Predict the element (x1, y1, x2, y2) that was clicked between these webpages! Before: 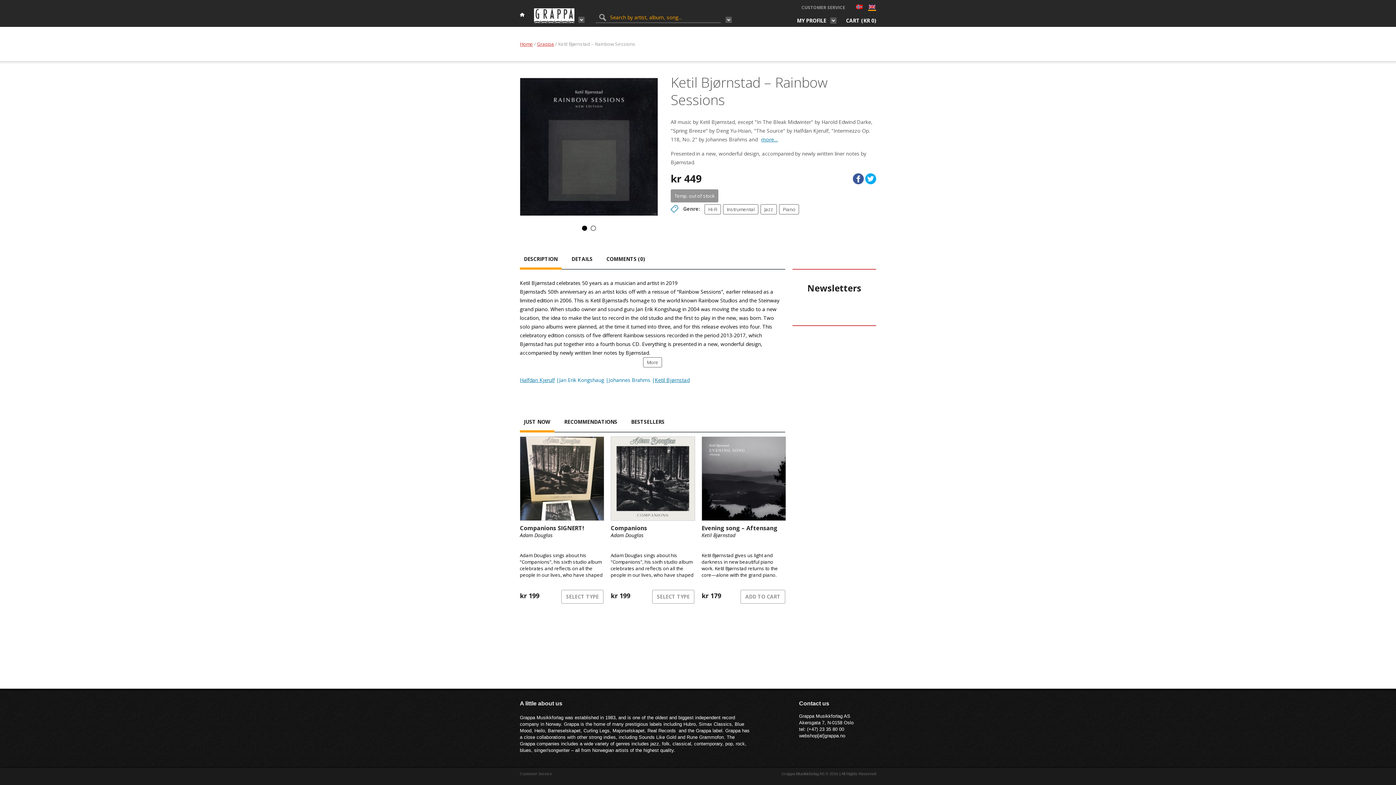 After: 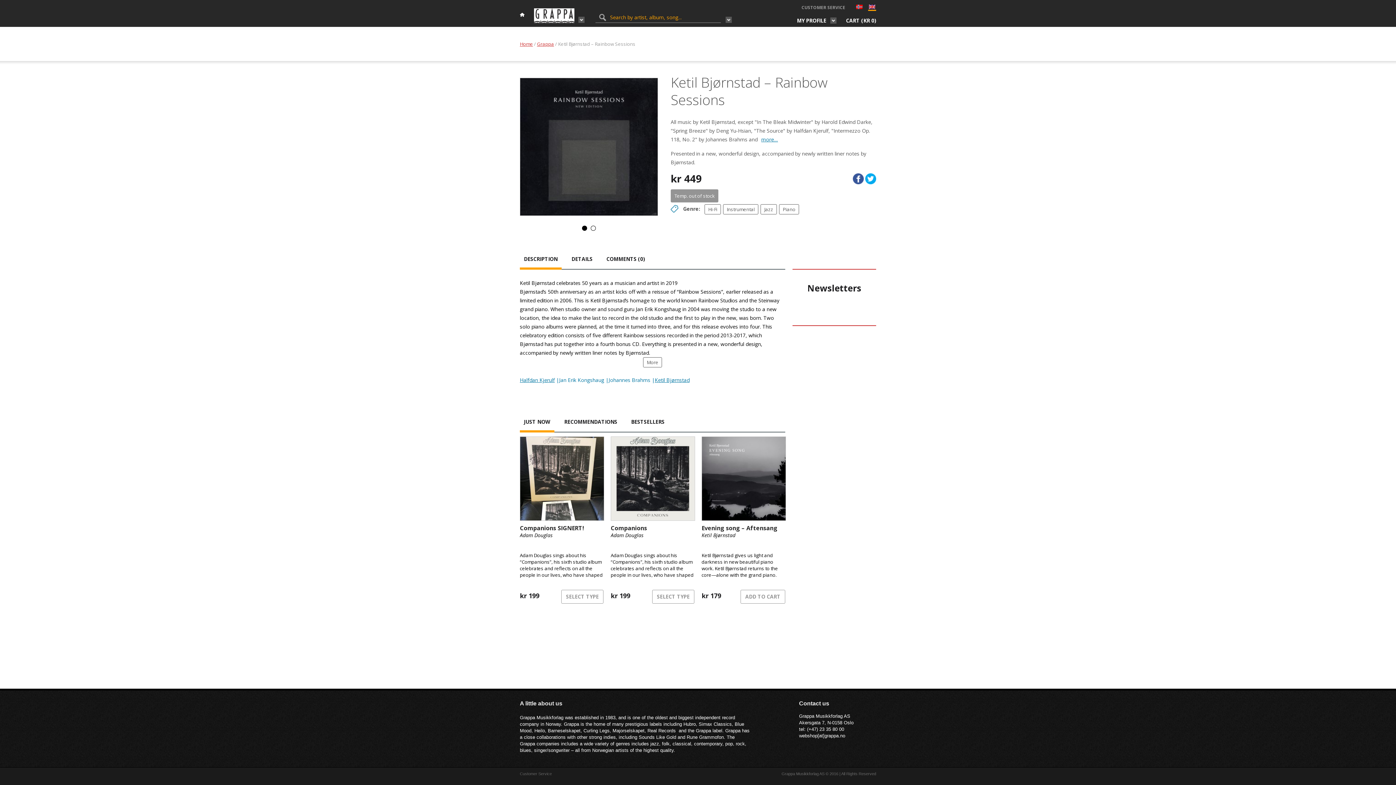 Action: bbox: (853, 173, 864, 184)